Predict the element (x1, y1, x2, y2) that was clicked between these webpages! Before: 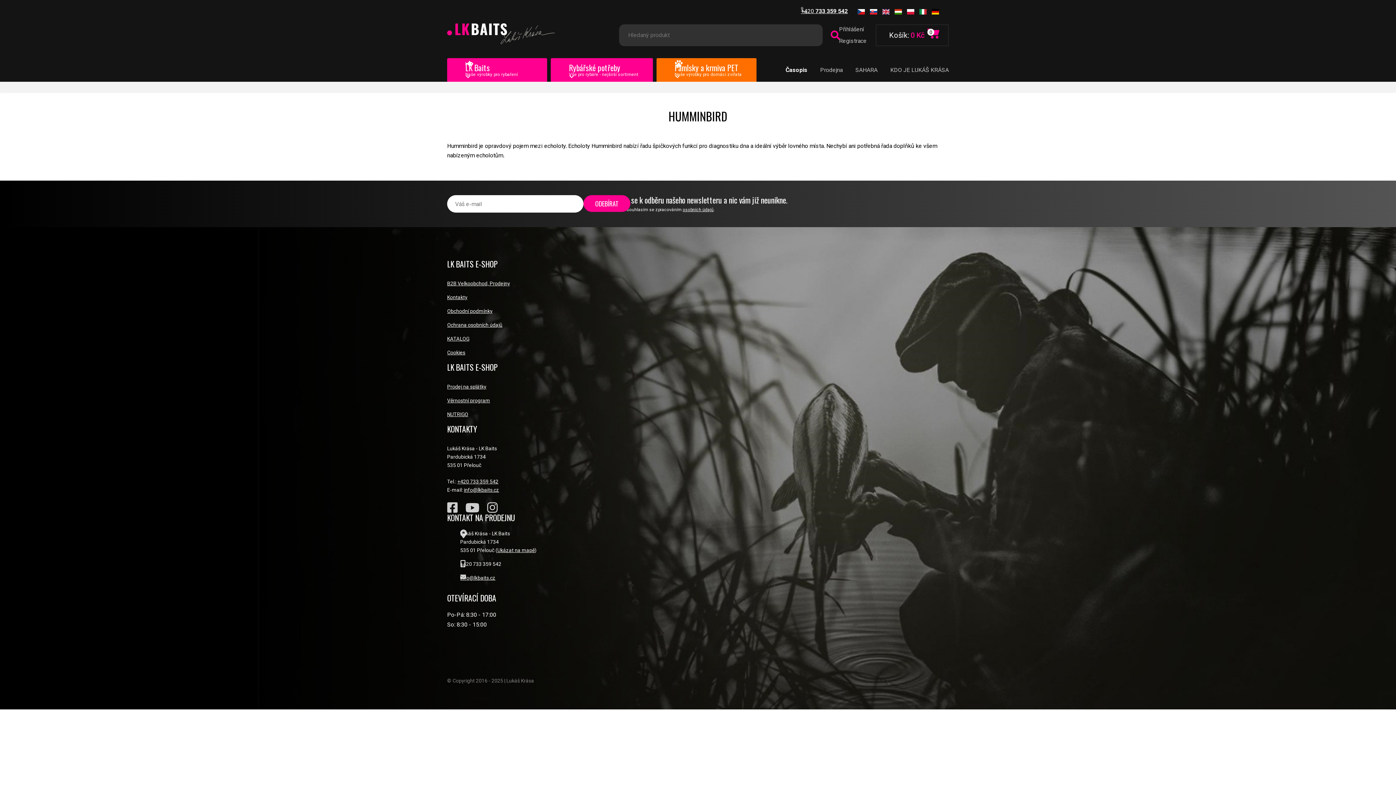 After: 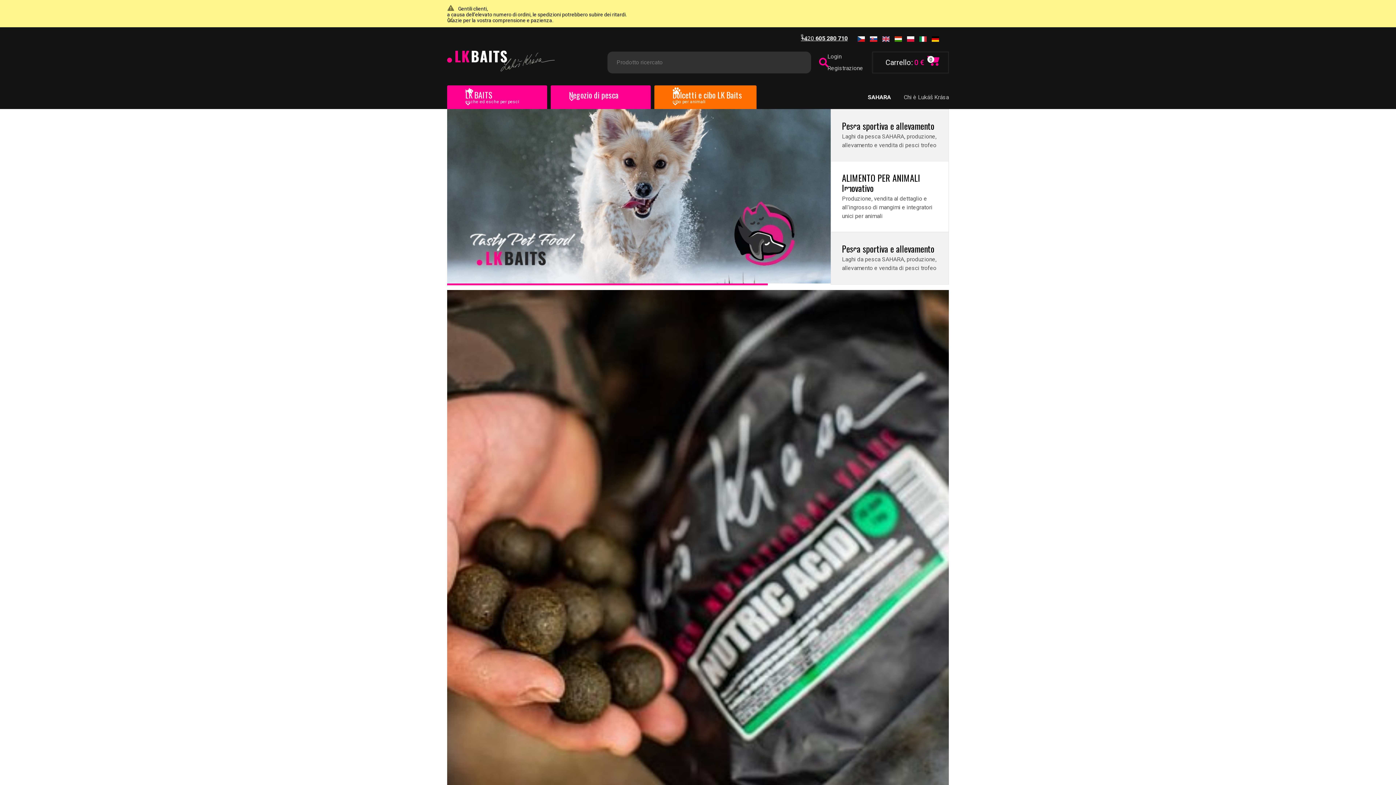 Action: bbox: (919, 8, 927, 13)